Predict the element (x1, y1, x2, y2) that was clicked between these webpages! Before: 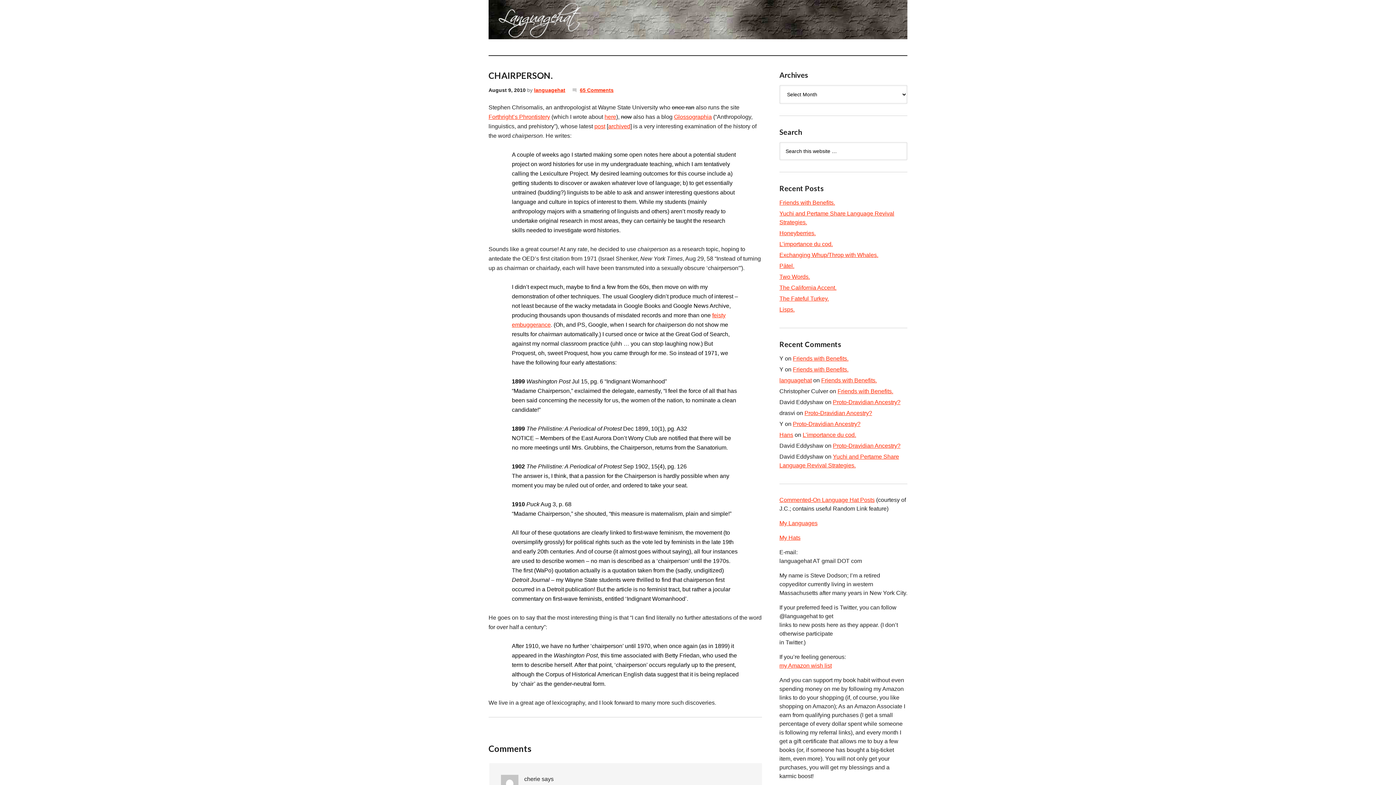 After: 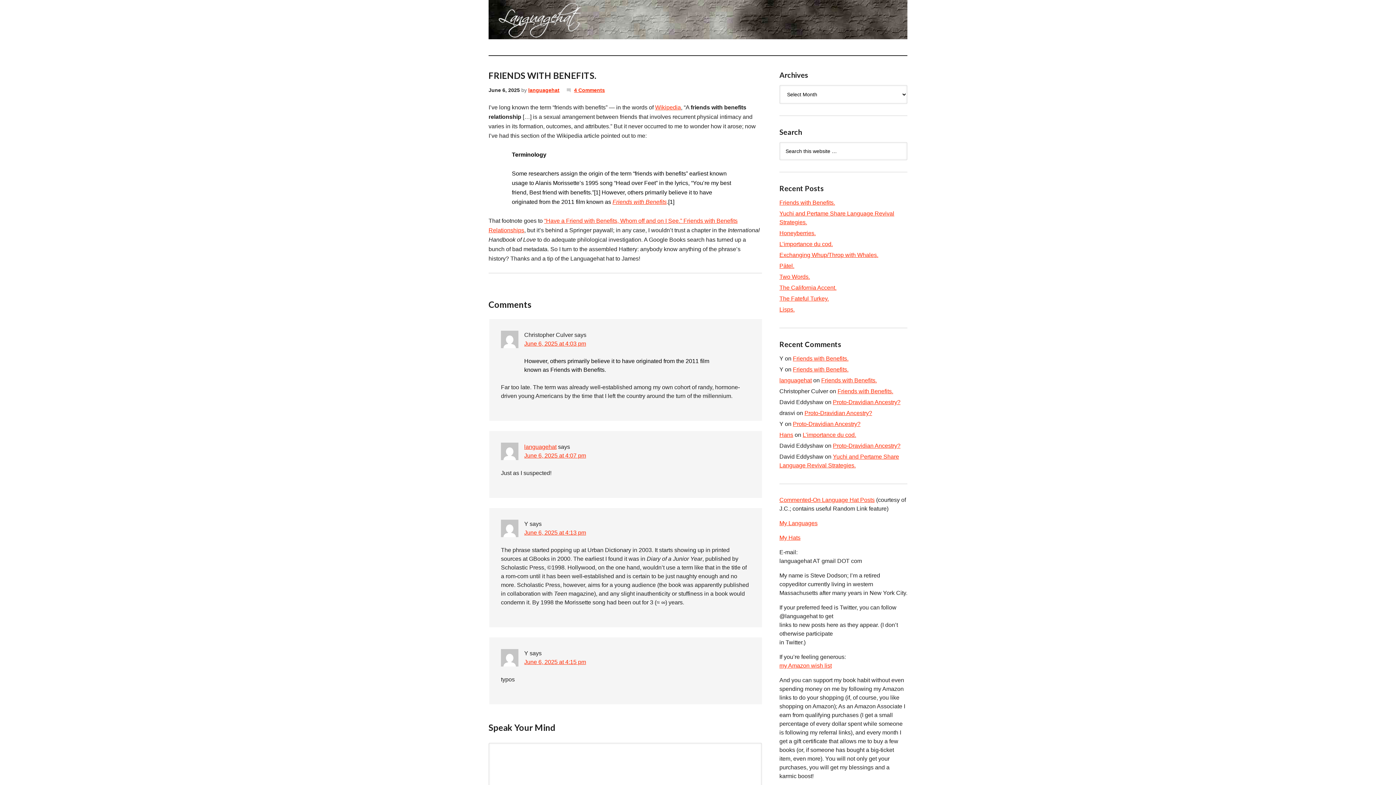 Action: bbox: (779, 199, 835, 205) label: Friends with Benefits.